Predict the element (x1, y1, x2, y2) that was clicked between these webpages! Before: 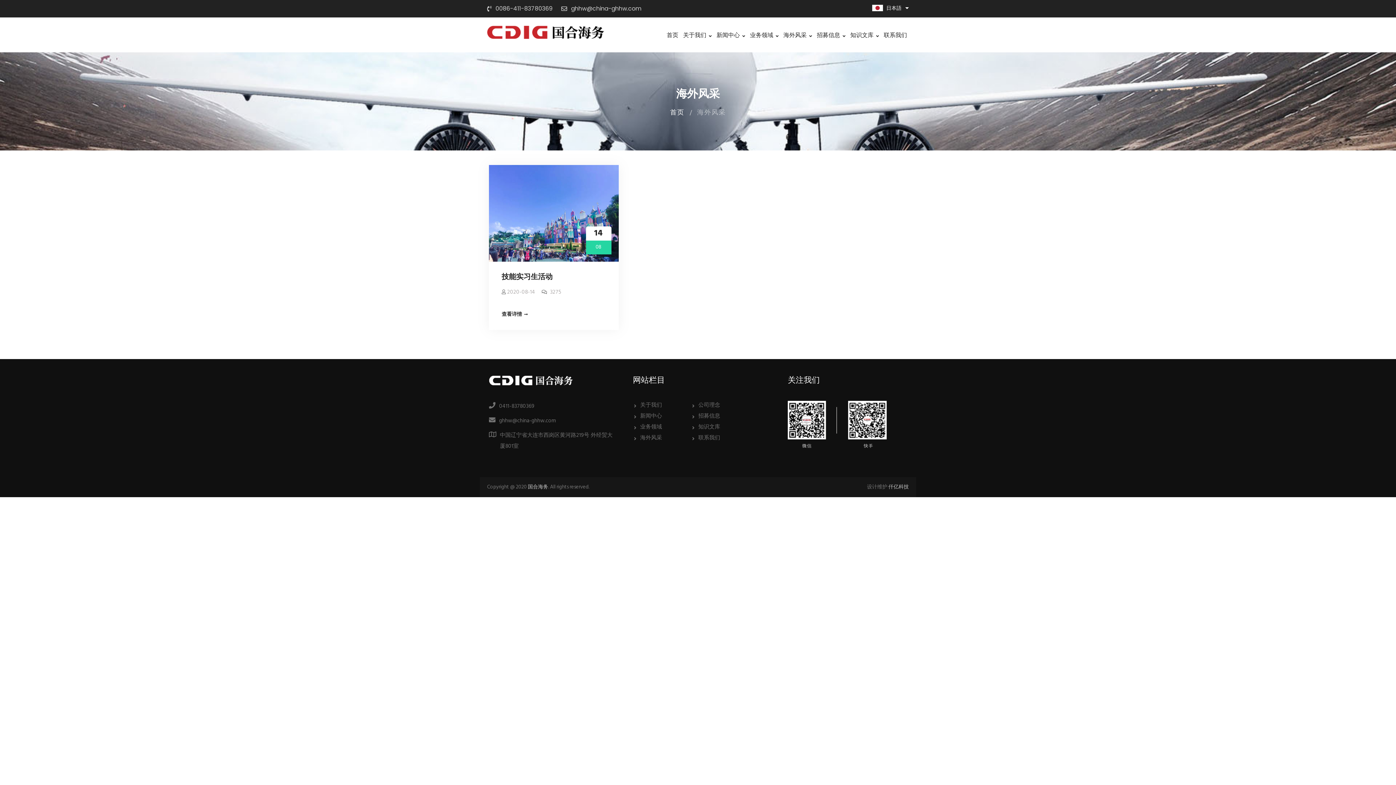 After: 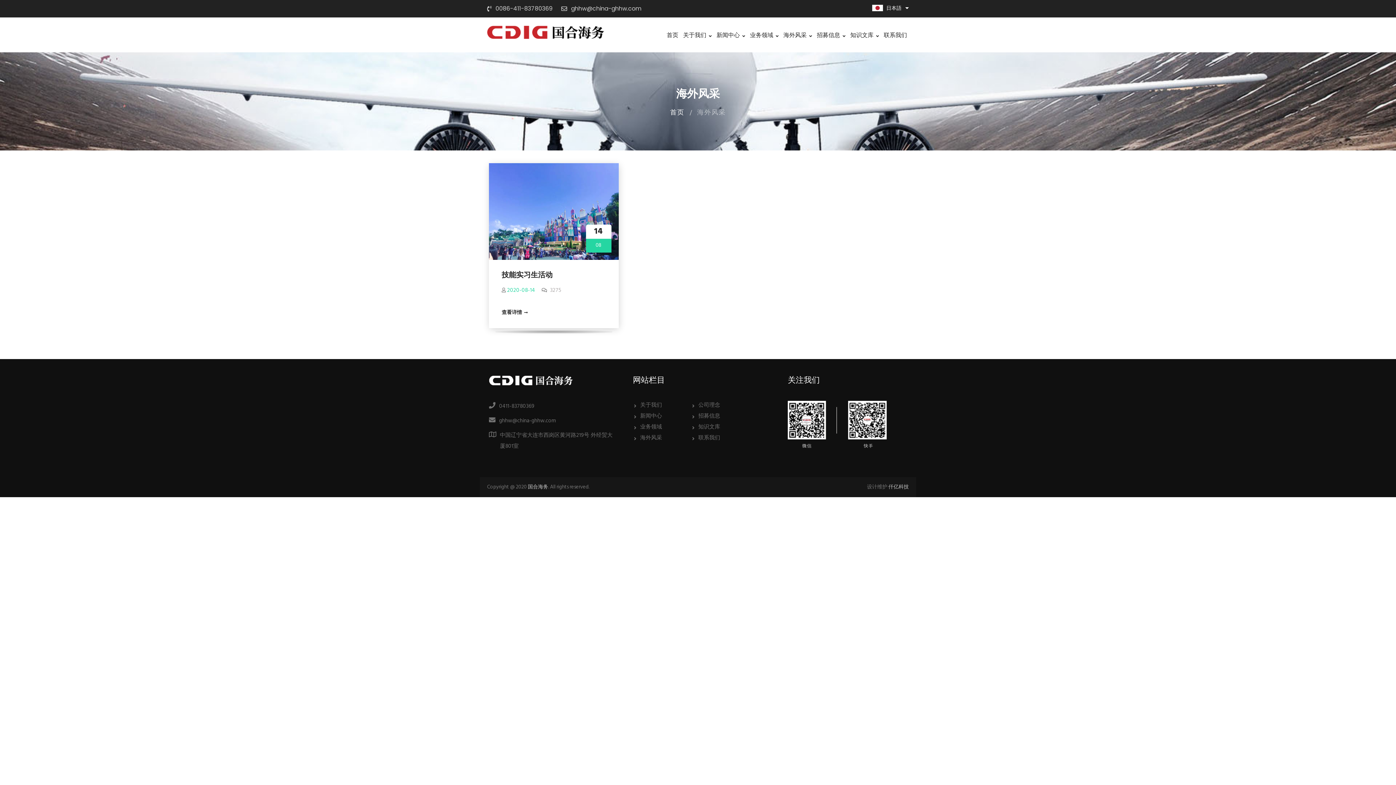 Action: label: 2020-08-14 bbox: (507, 288, 535, 296)